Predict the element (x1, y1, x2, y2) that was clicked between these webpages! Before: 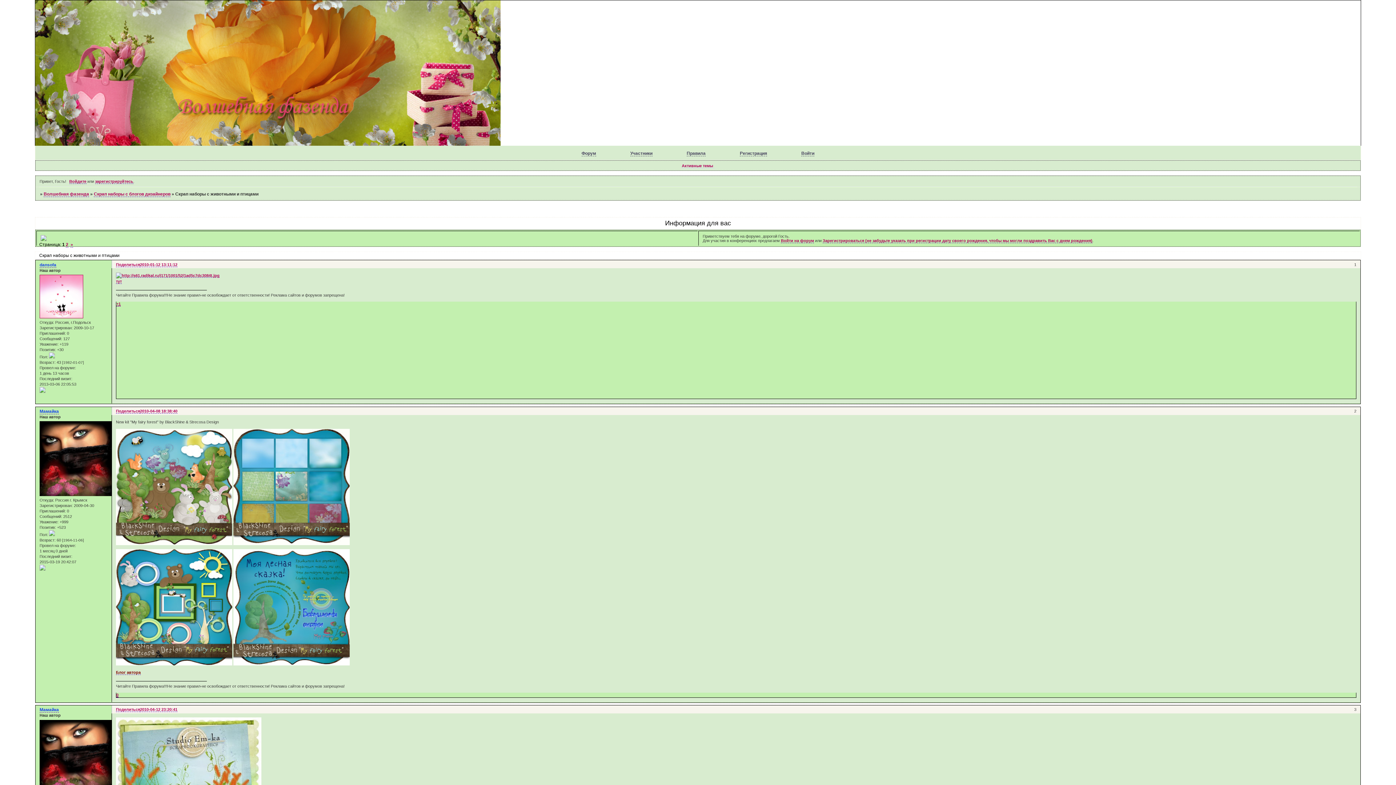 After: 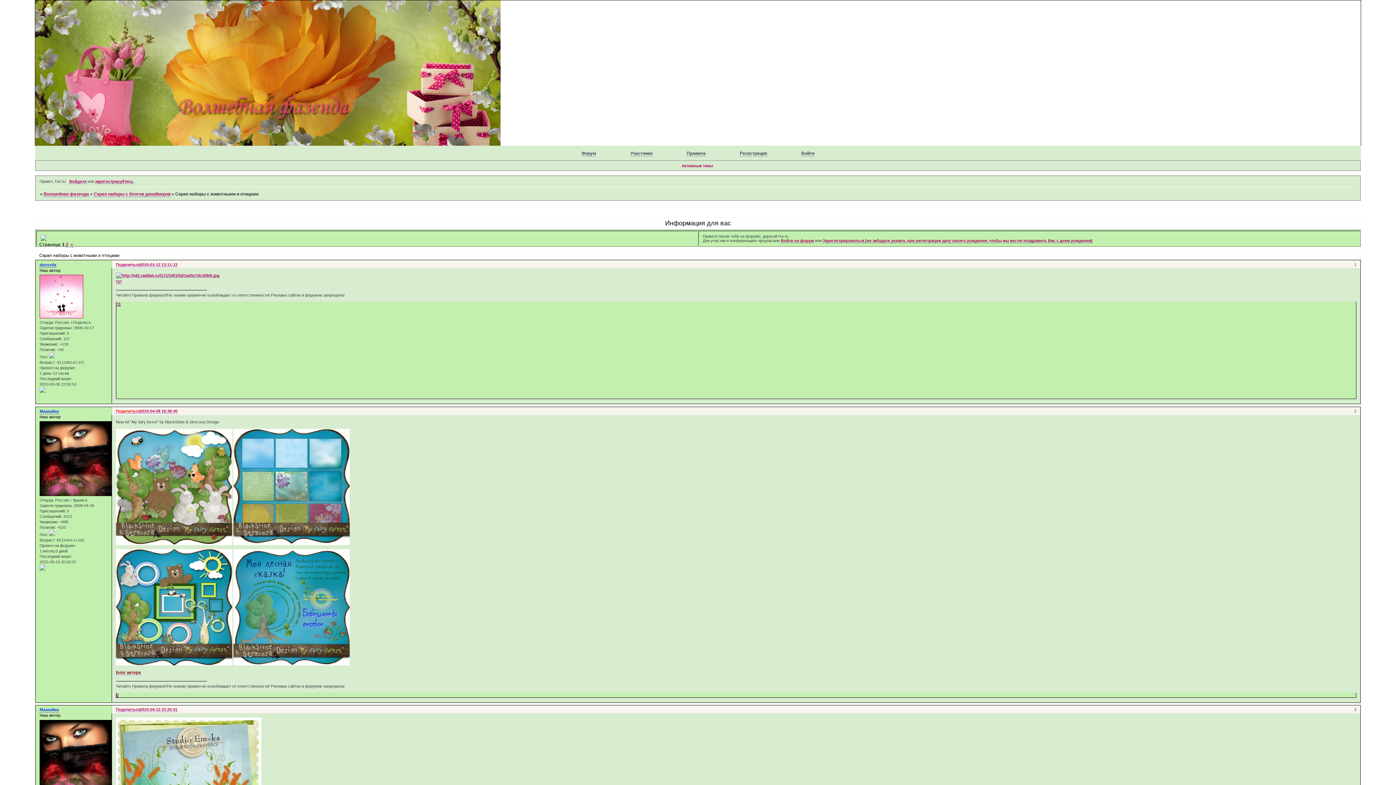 Action: bbox: (116, 409, 140, 413) label: Поделиться